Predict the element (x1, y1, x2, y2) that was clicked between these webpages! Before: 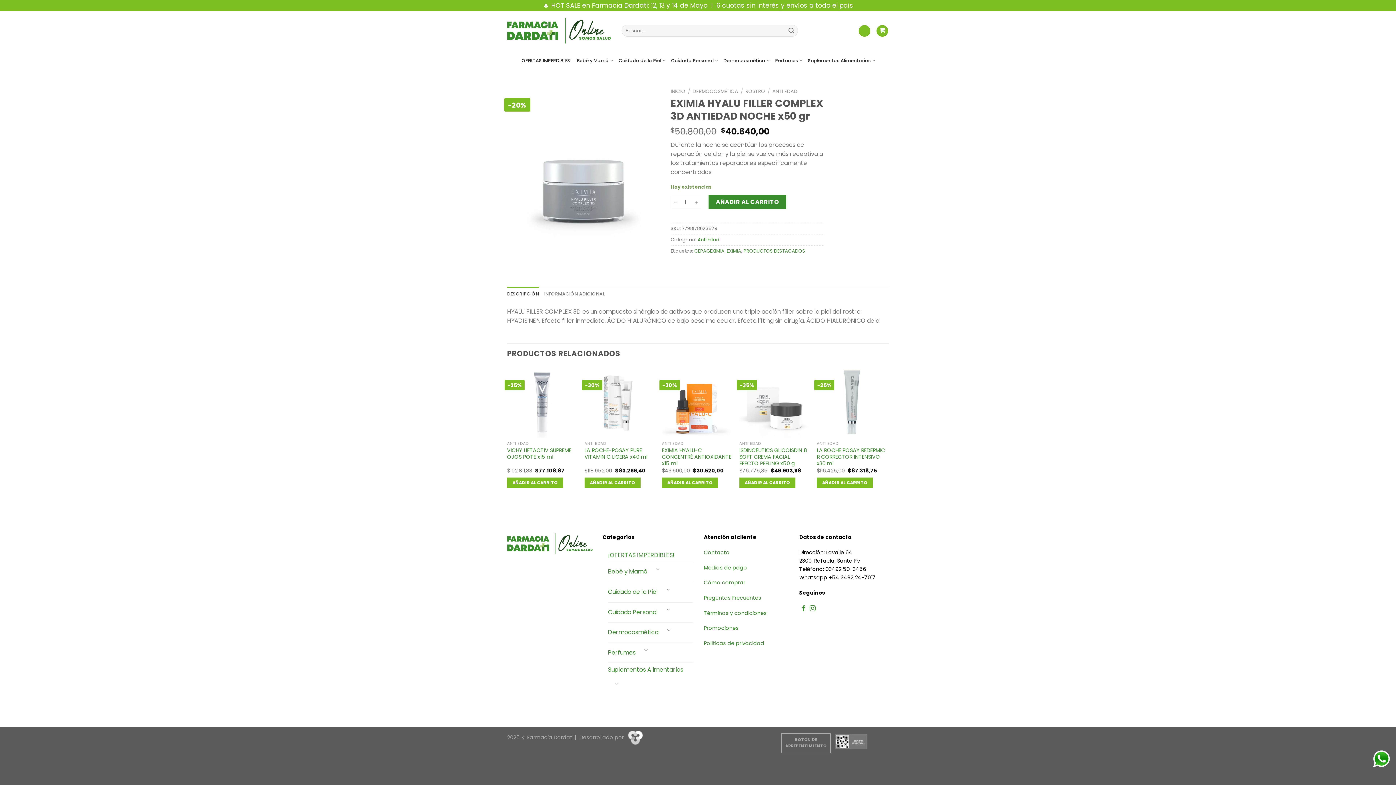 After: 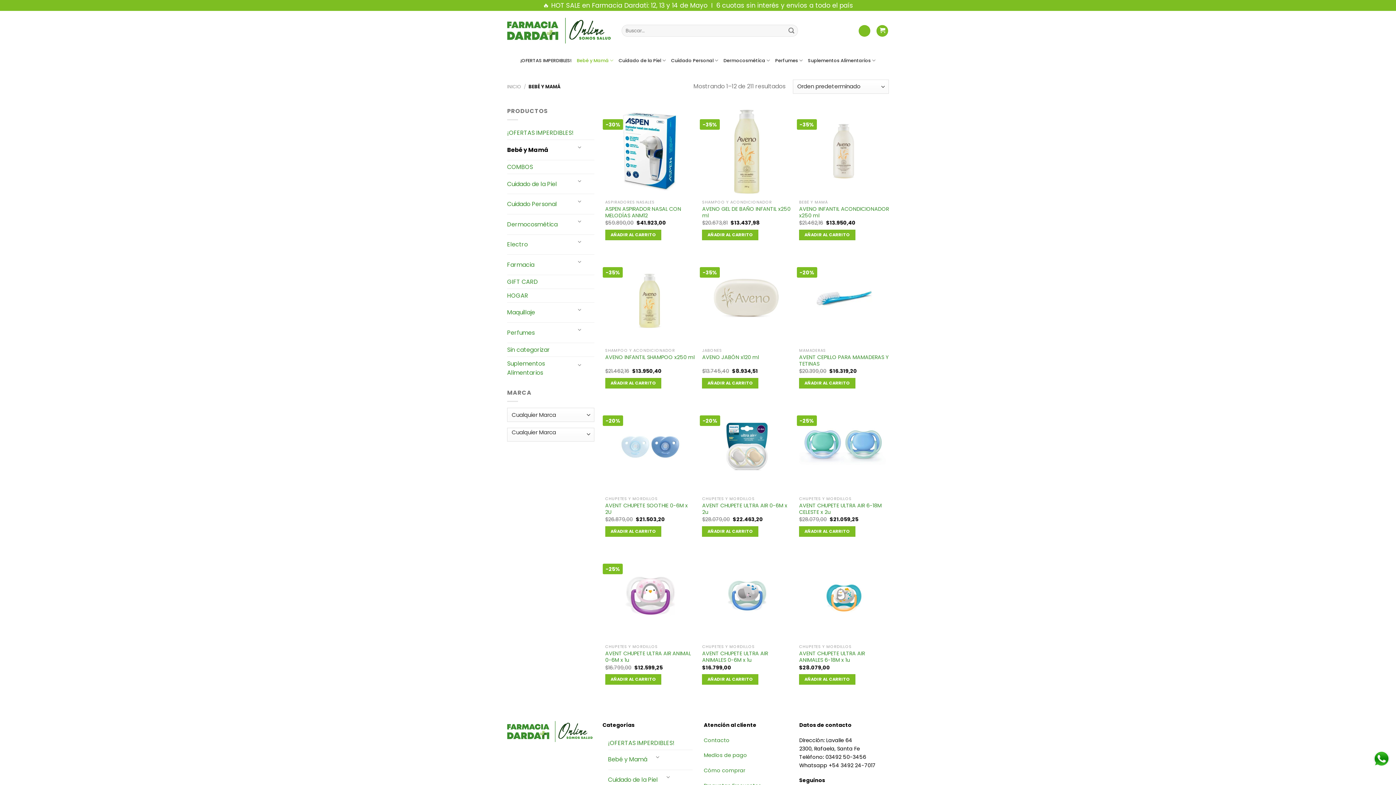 Action: label: Bebé y Mamá bbox: (576, 53, 613, 67)